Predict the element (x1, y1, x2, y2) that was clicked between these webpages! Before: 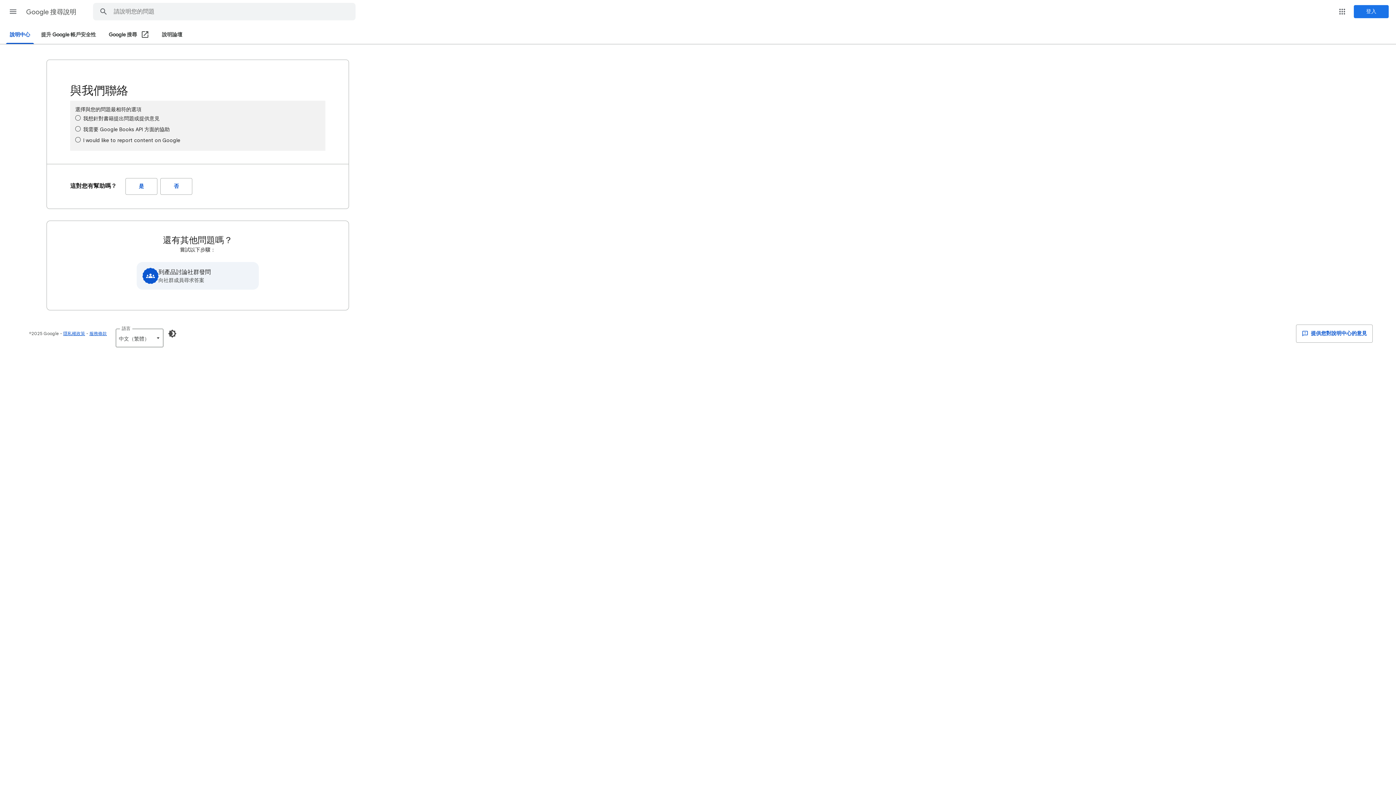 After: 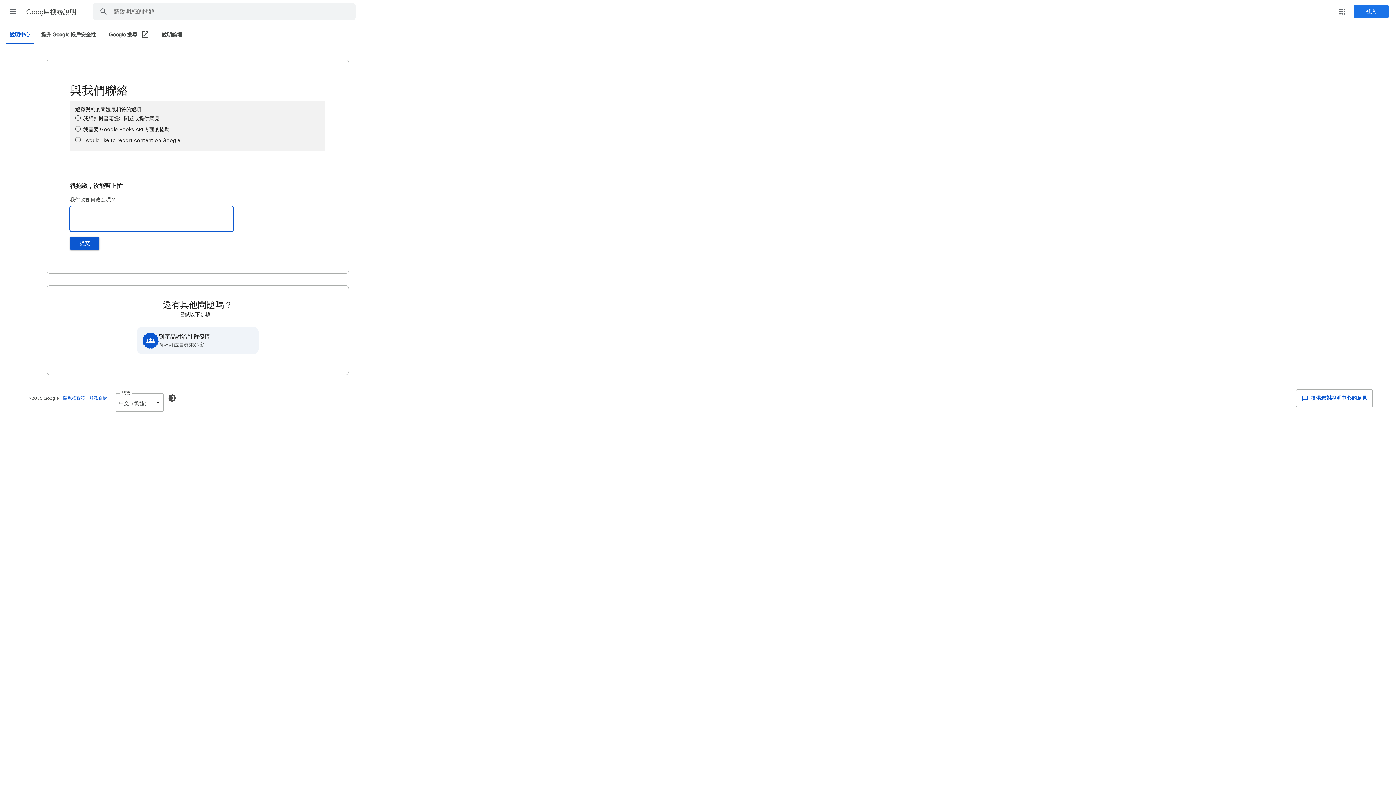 Action: label: 否 (這對您有幫助嗎？) bbox: (160, 178, 192, 194)